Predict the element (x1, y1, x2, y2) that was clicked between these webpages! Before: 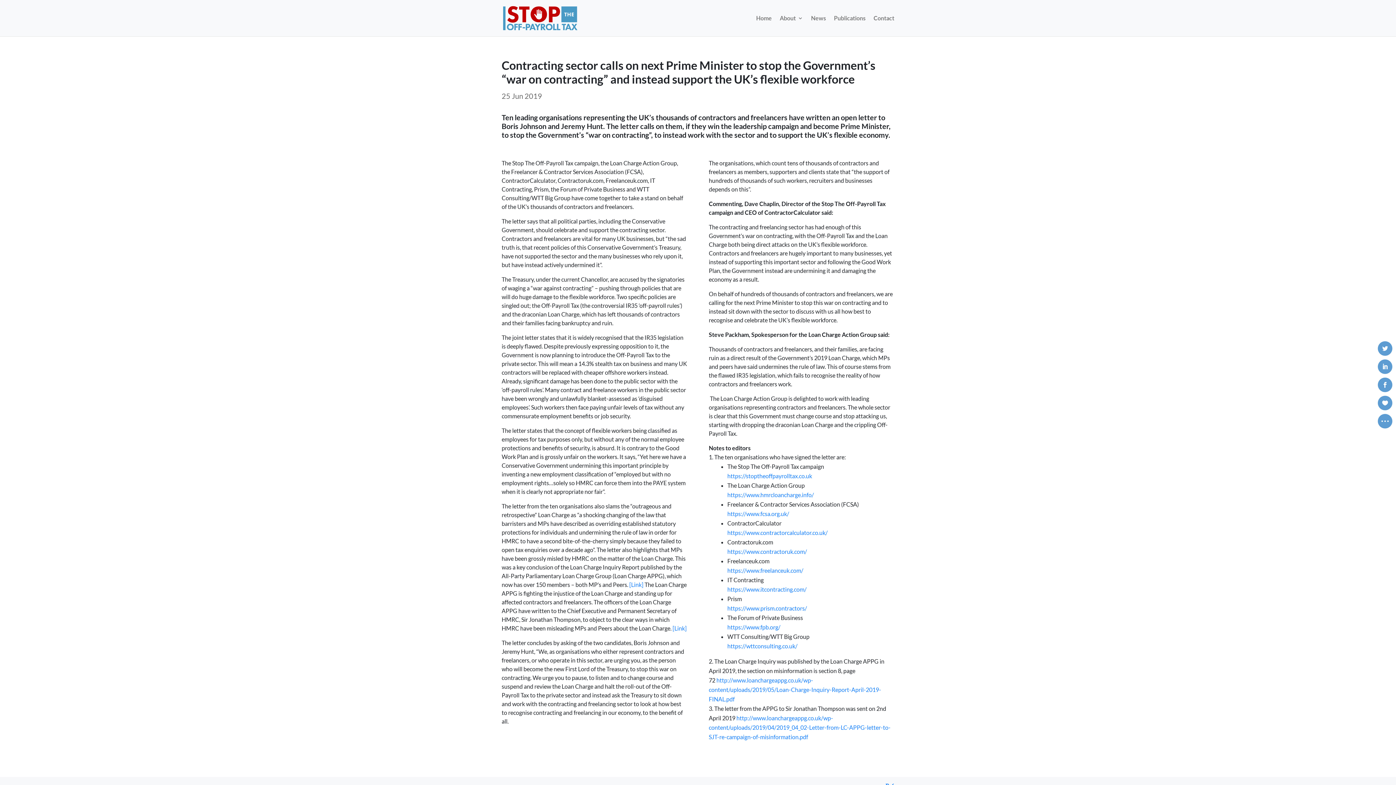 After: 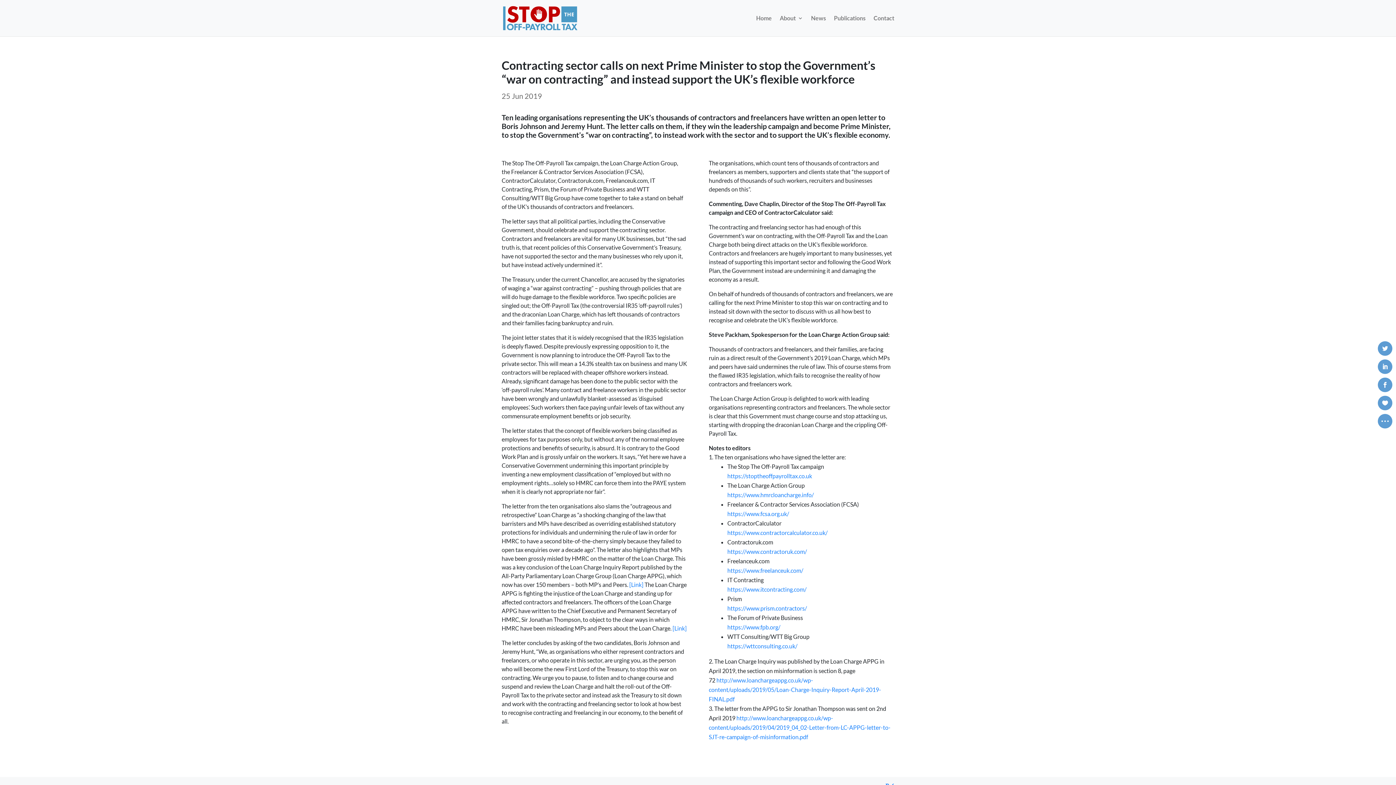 Action: bbox: (672, 624, 686, 631) label: [Link]